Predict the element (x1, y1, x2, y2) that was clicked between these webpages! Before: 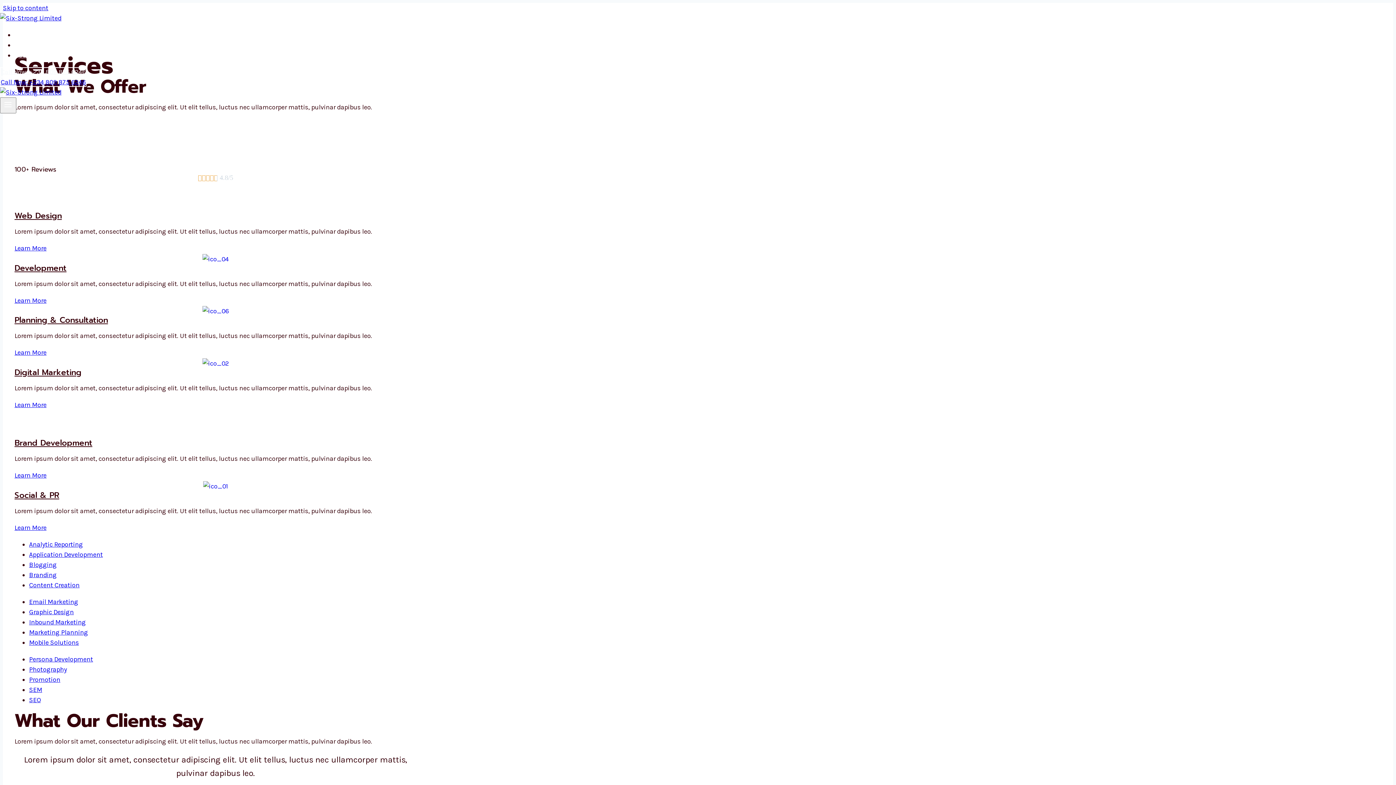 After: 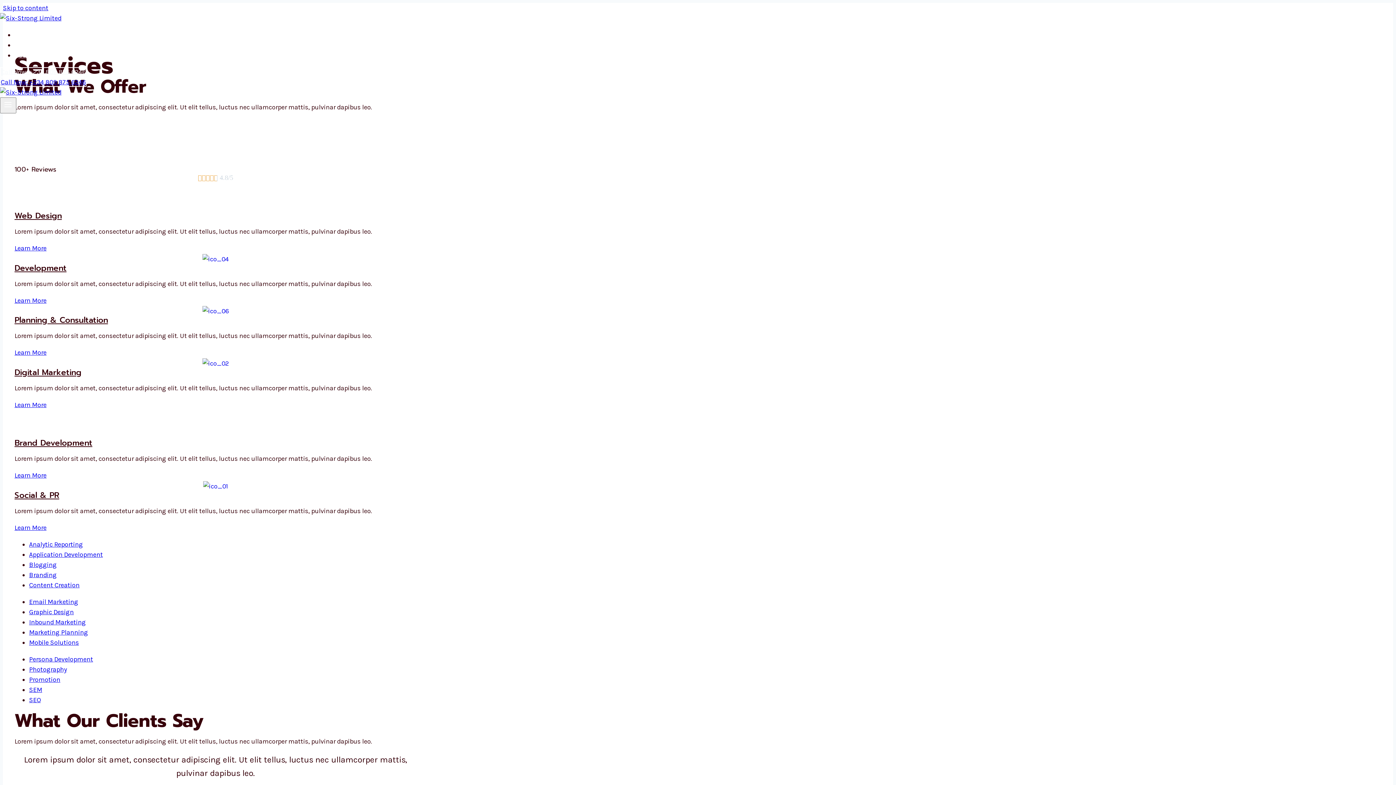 Action: label: Marketing Planning bbox: (29, 628, 88, 636)